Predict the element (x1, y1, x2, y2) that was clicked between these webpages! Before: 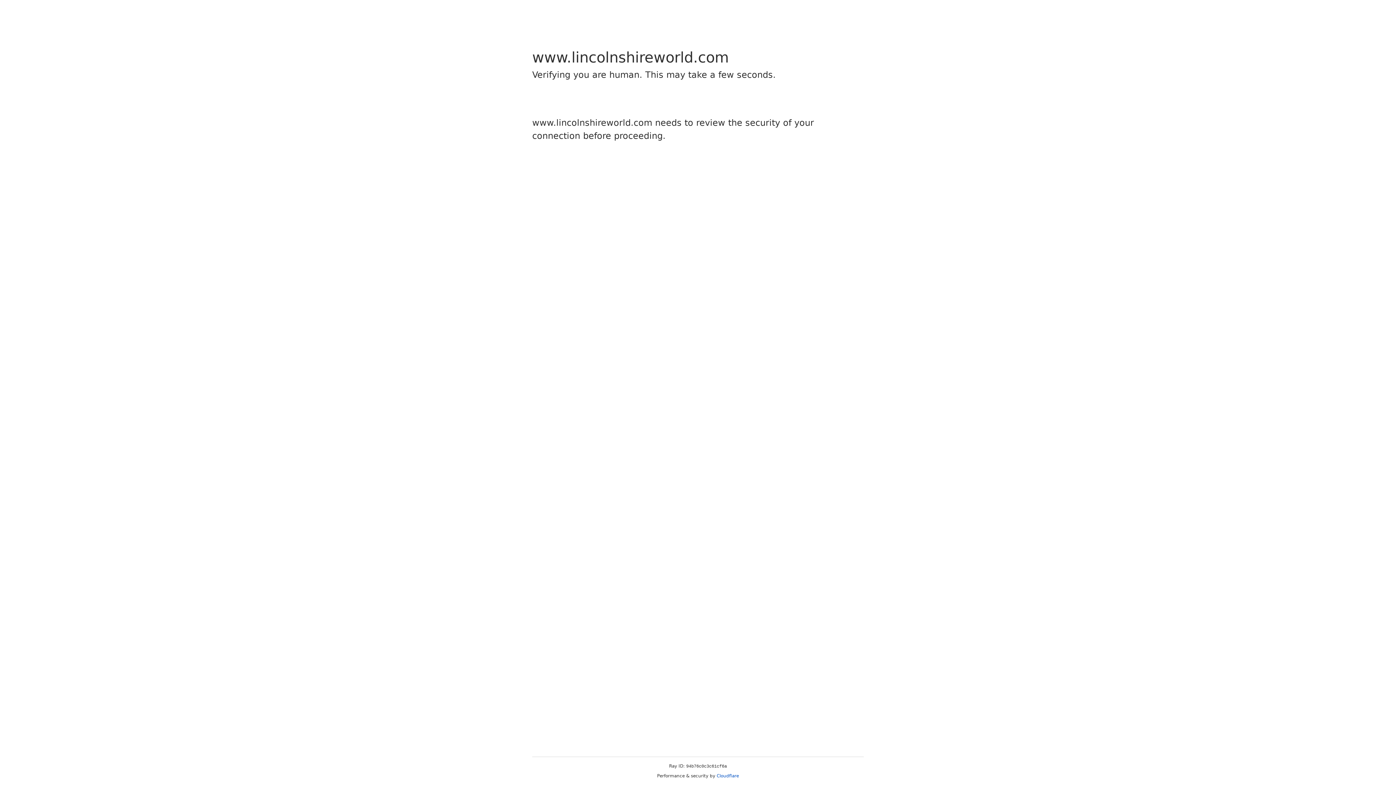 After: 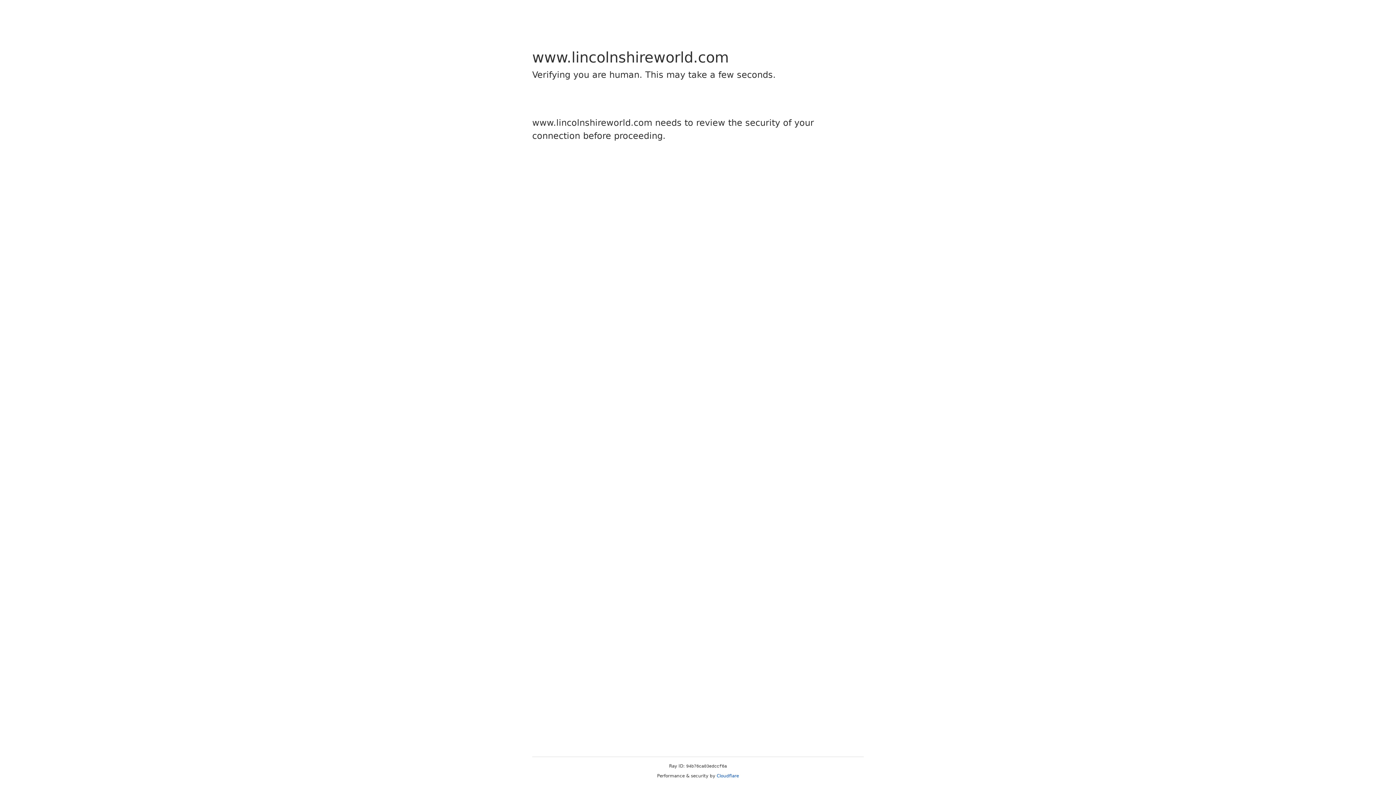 Action: label: Cloudflare bbox: (716, 773, 739, 778)